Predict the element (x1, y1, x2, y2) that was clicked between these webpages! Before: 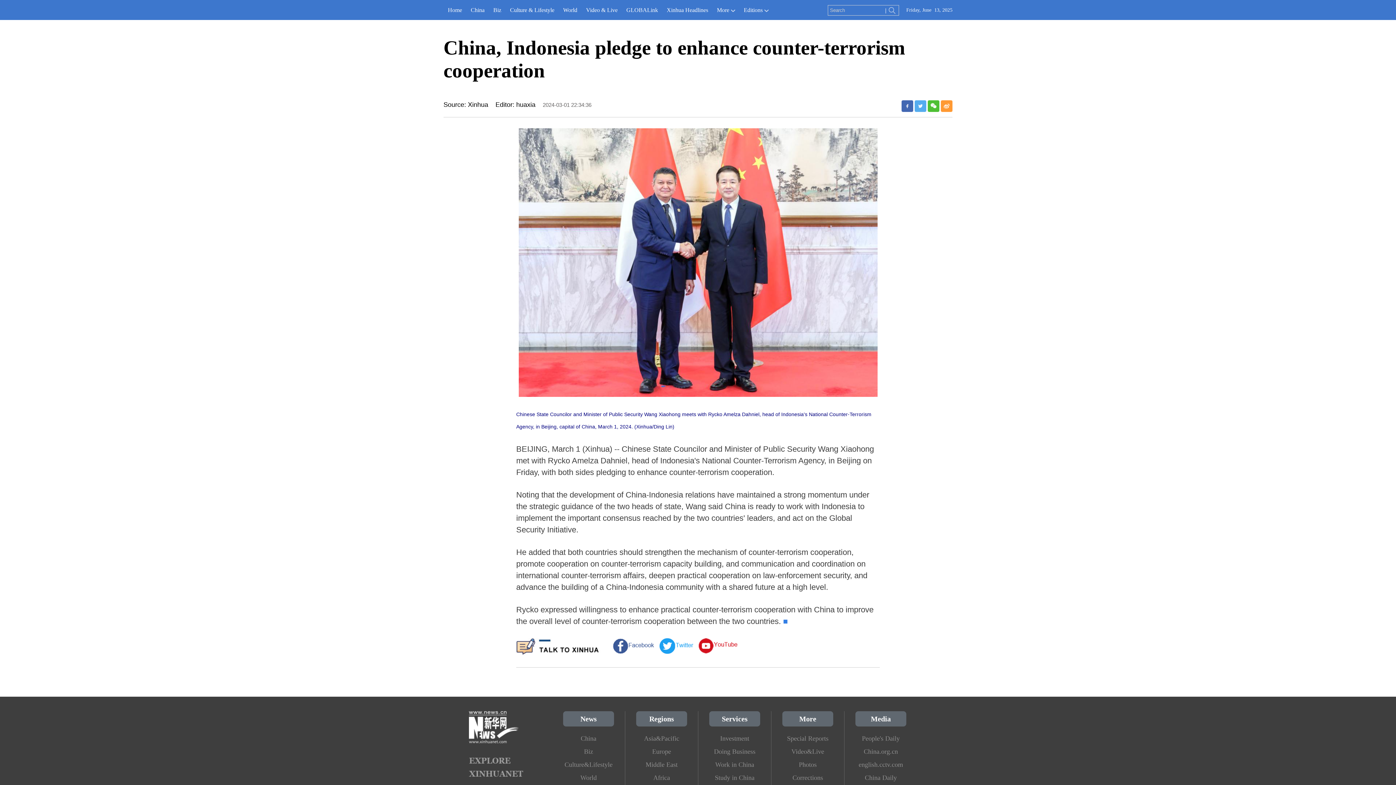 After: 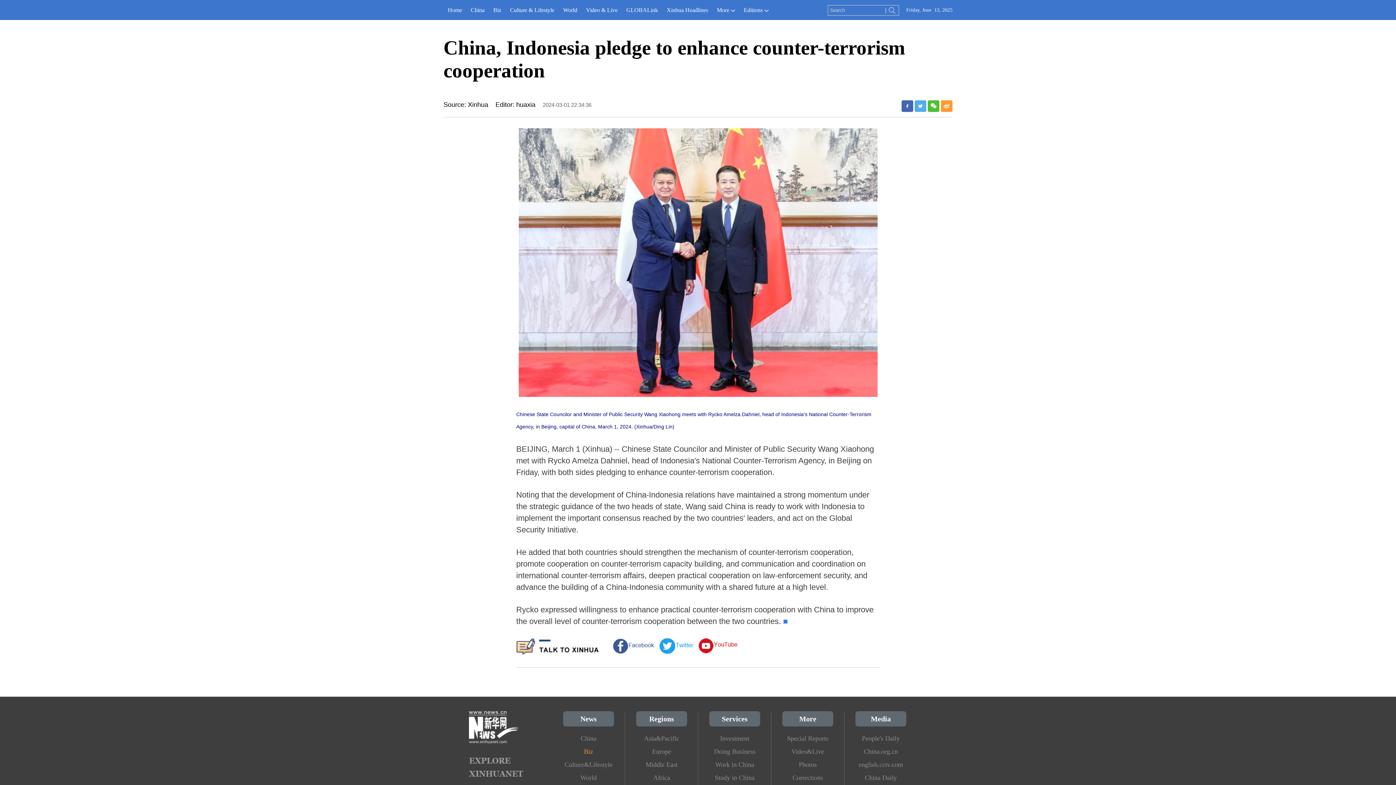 Action: label: Biz bbox: (563, 745, 614, 758)